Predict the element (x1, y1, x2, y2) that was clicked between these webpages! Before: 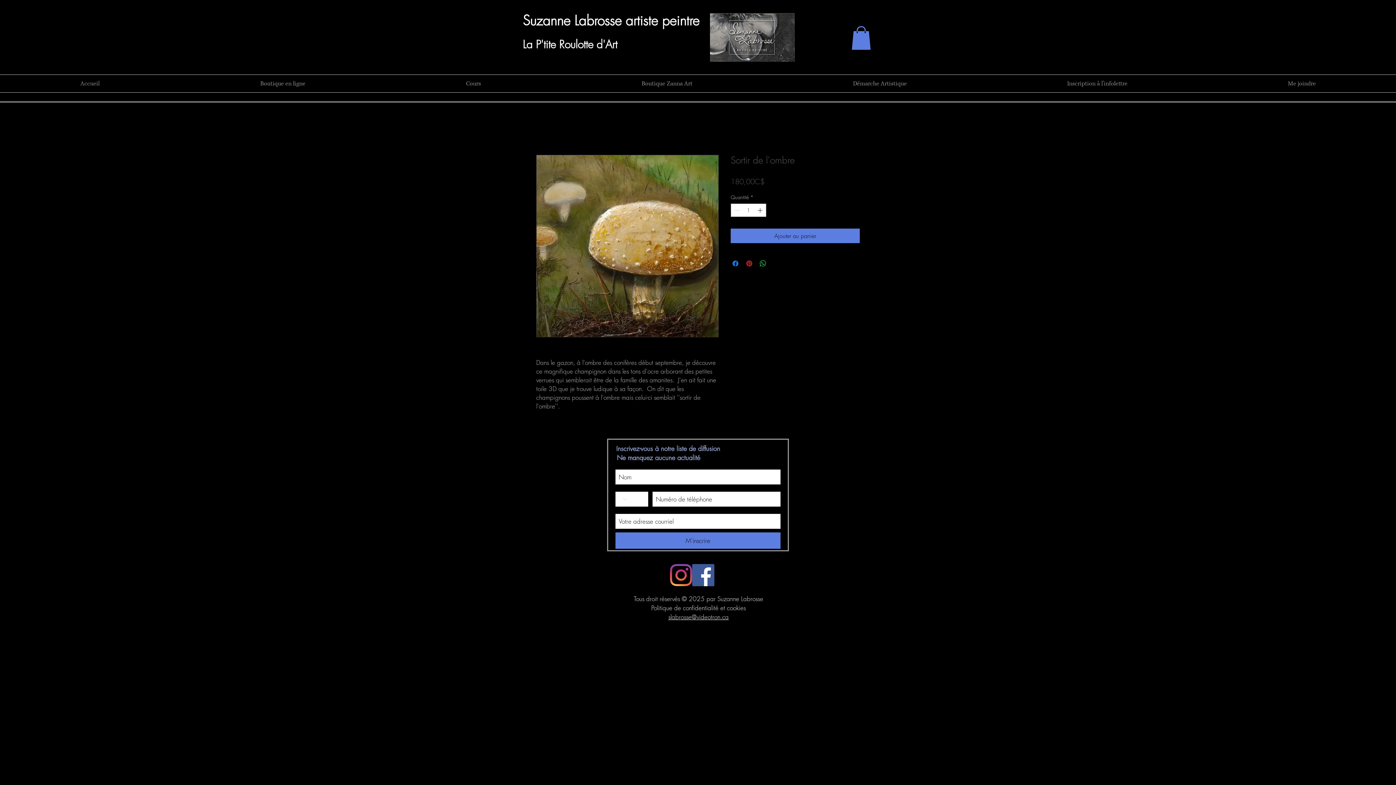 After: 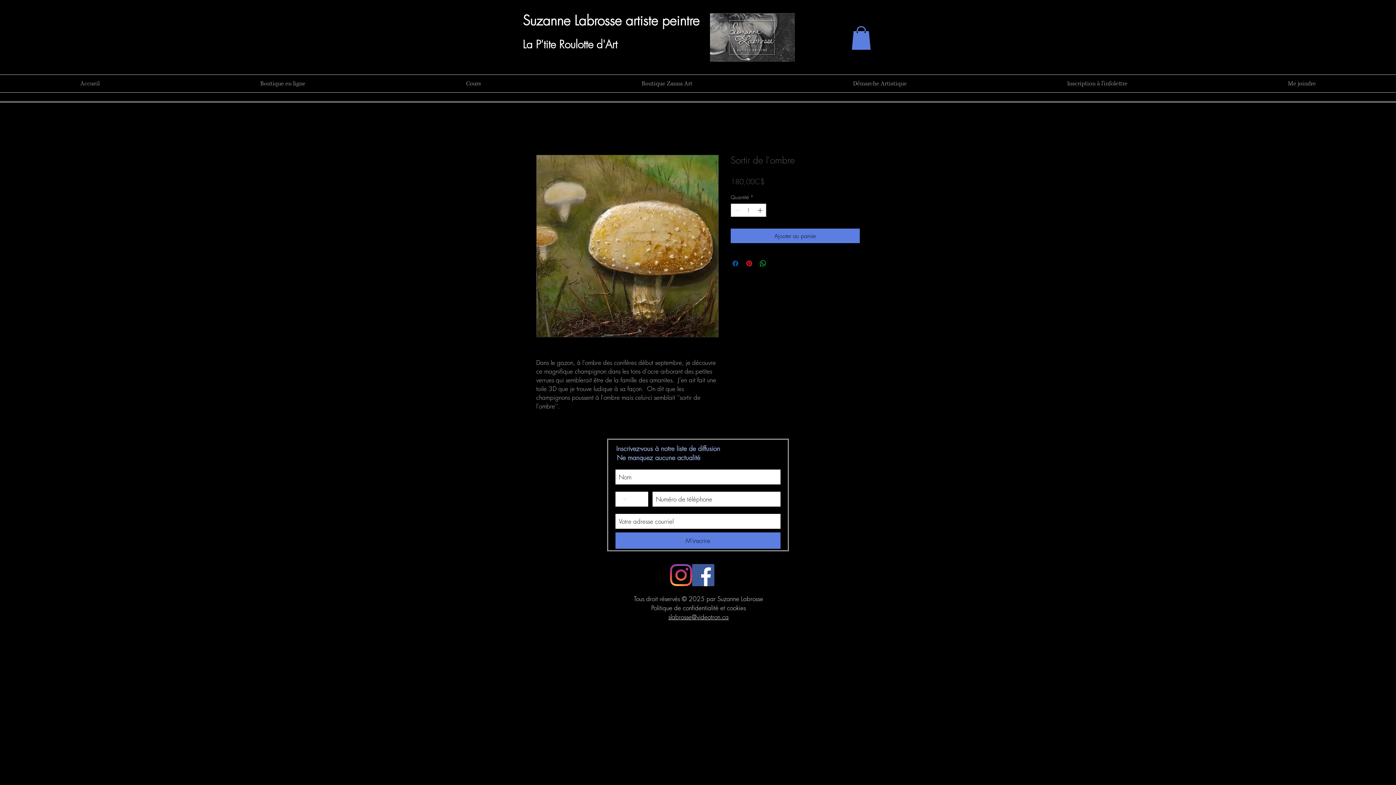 Action: bbox: (731, 259, 740, 267) label: Partagez sur Facebook